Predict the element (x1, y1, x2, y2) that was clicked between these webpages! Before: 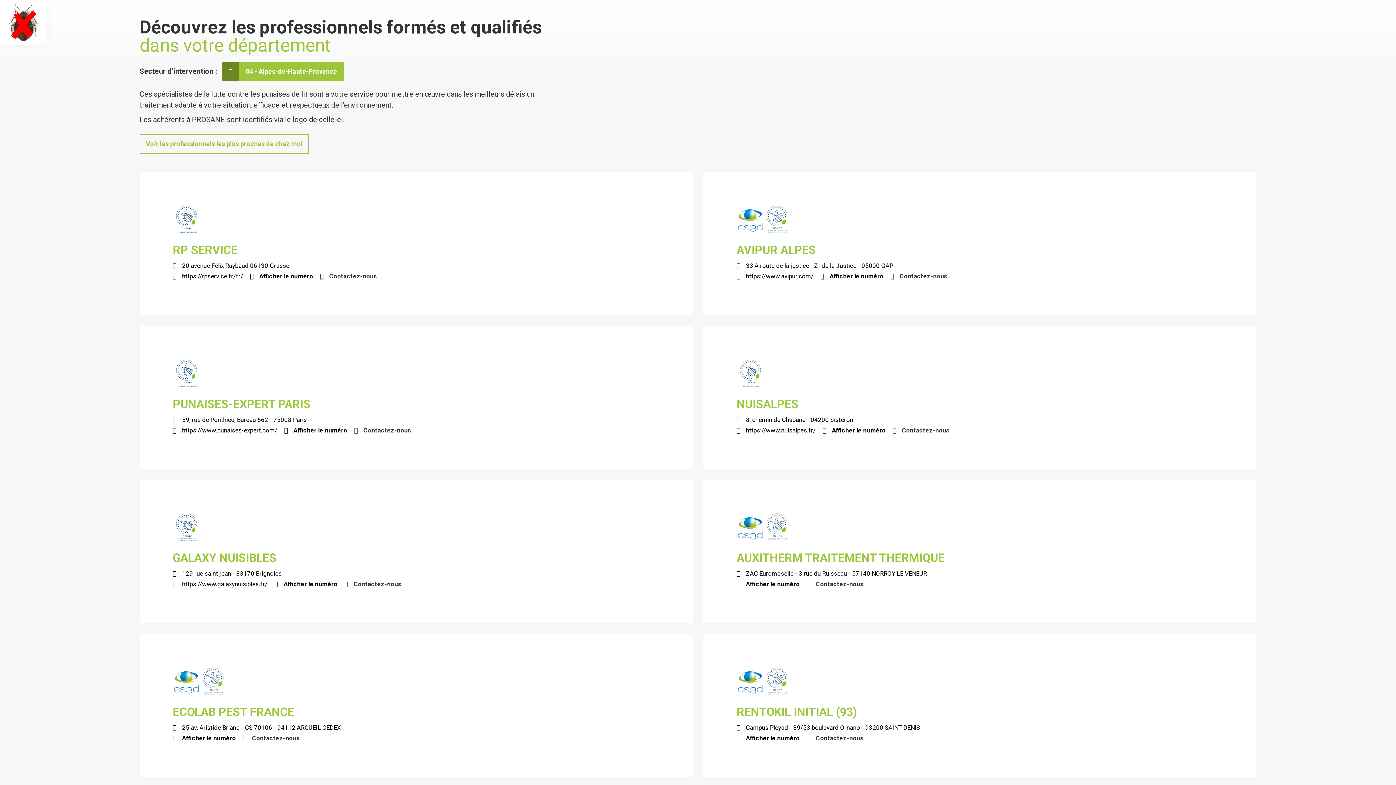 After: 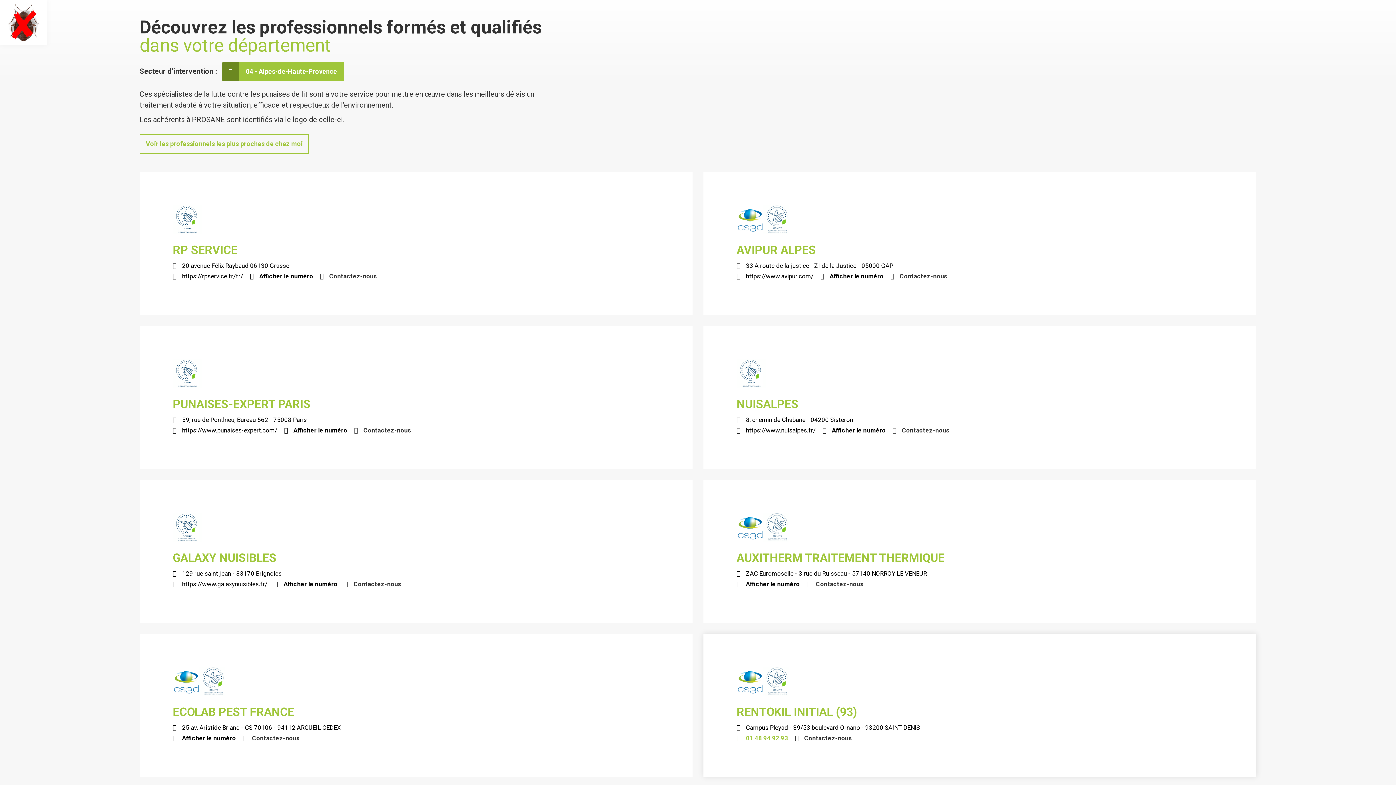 Action: bbox: (746, 734, 799, 742) label: Afficher le numéro